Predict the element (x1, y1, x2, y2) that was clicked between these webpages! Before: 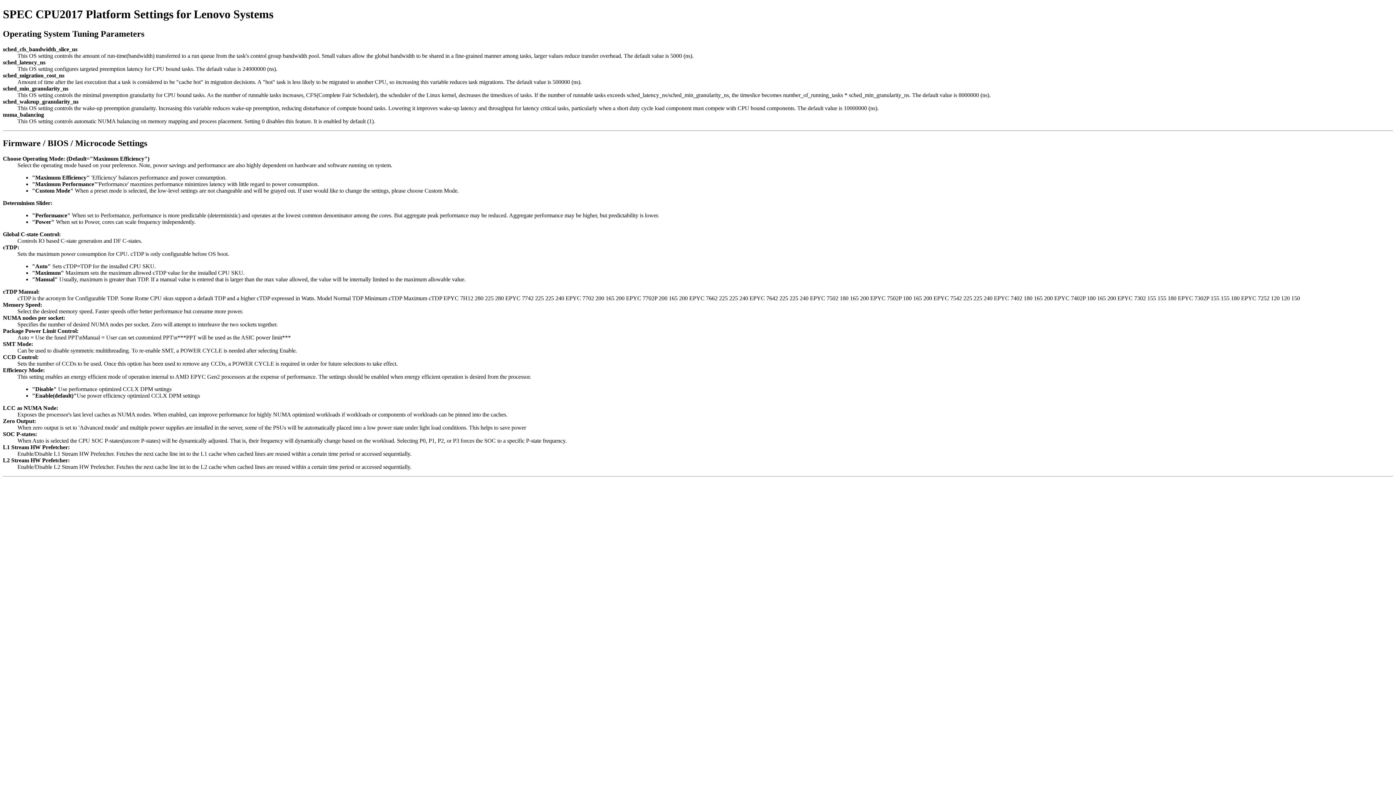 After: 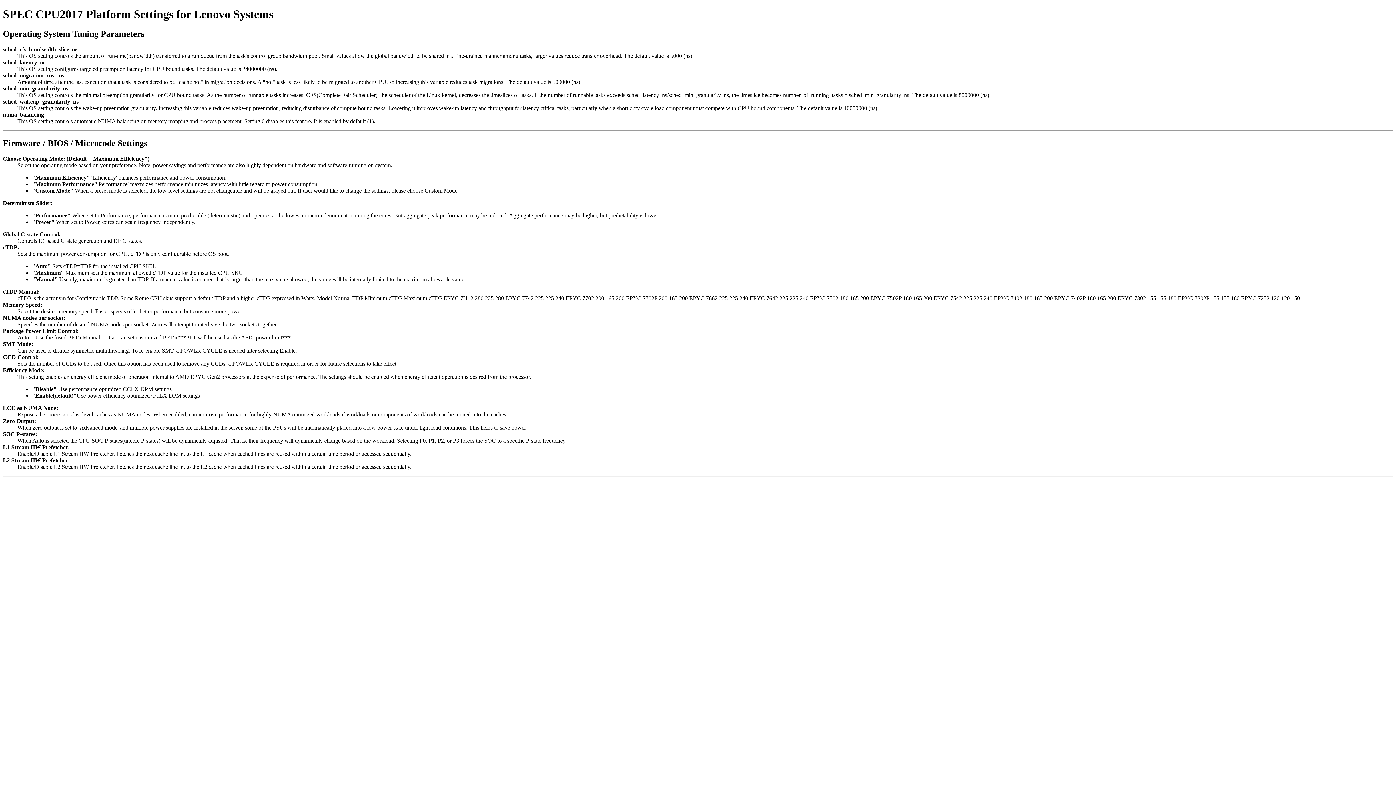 Action: bbox: (2, 138, 147, 147) label: Firmware / BIOS / Microcode Settings